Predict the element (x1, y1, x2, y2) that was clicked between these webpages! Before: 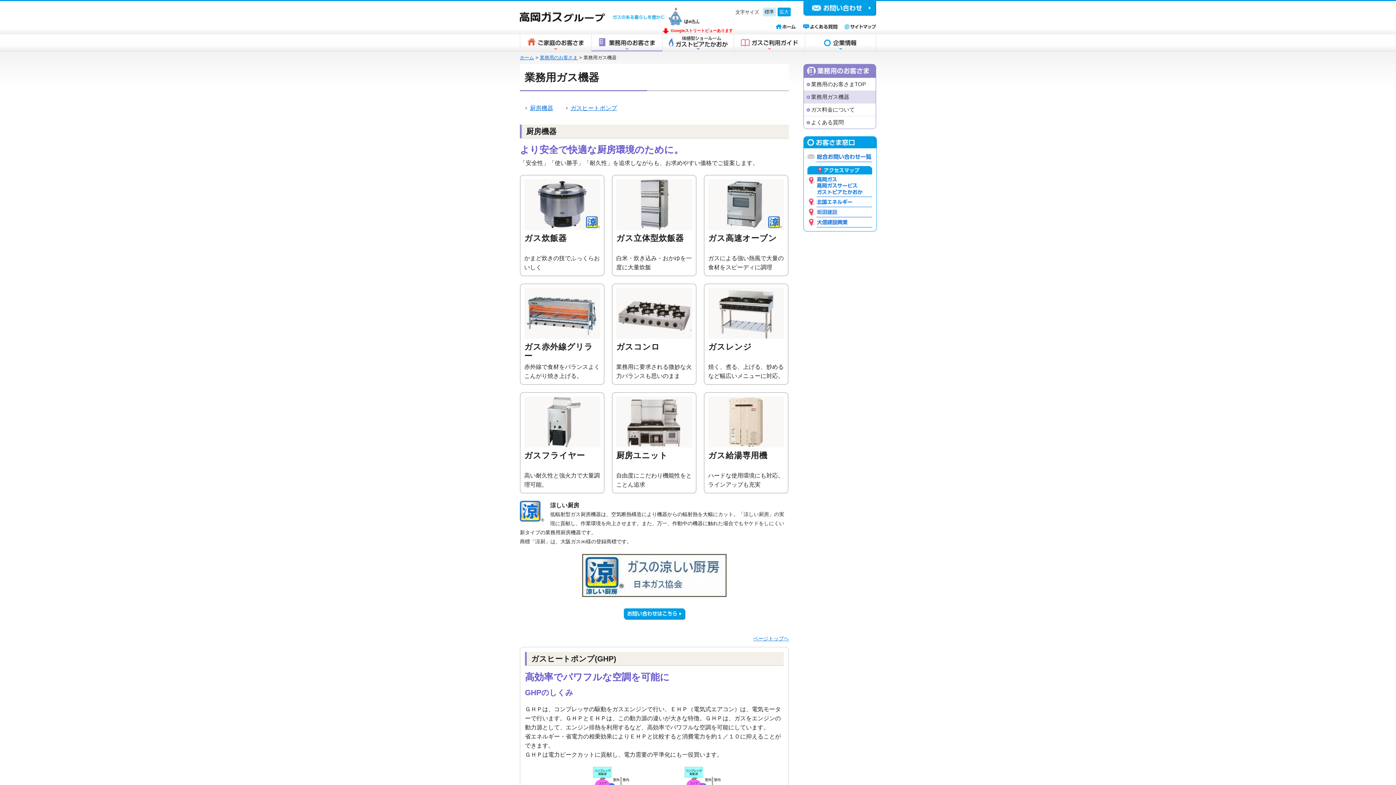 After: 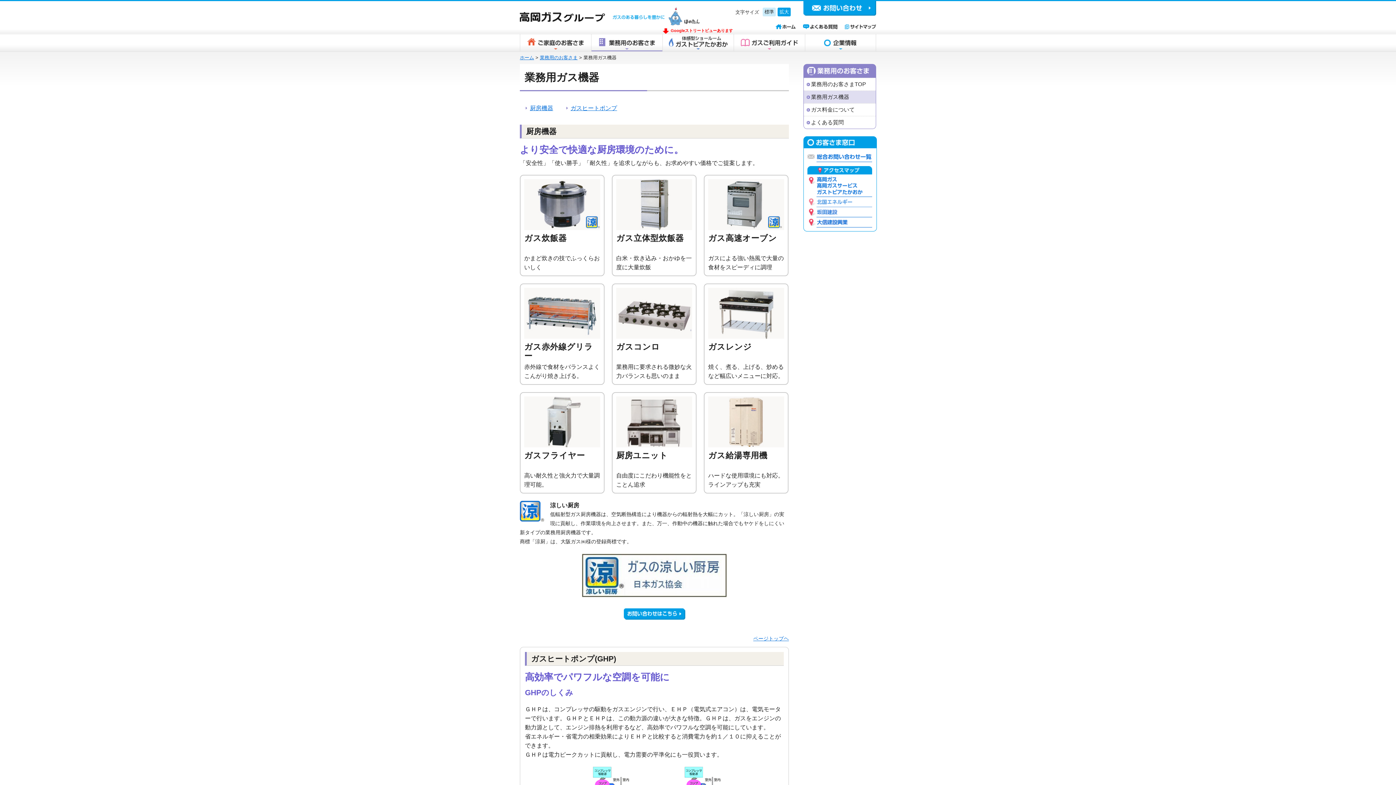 Action: bbox: (807, 199, 872, 205)